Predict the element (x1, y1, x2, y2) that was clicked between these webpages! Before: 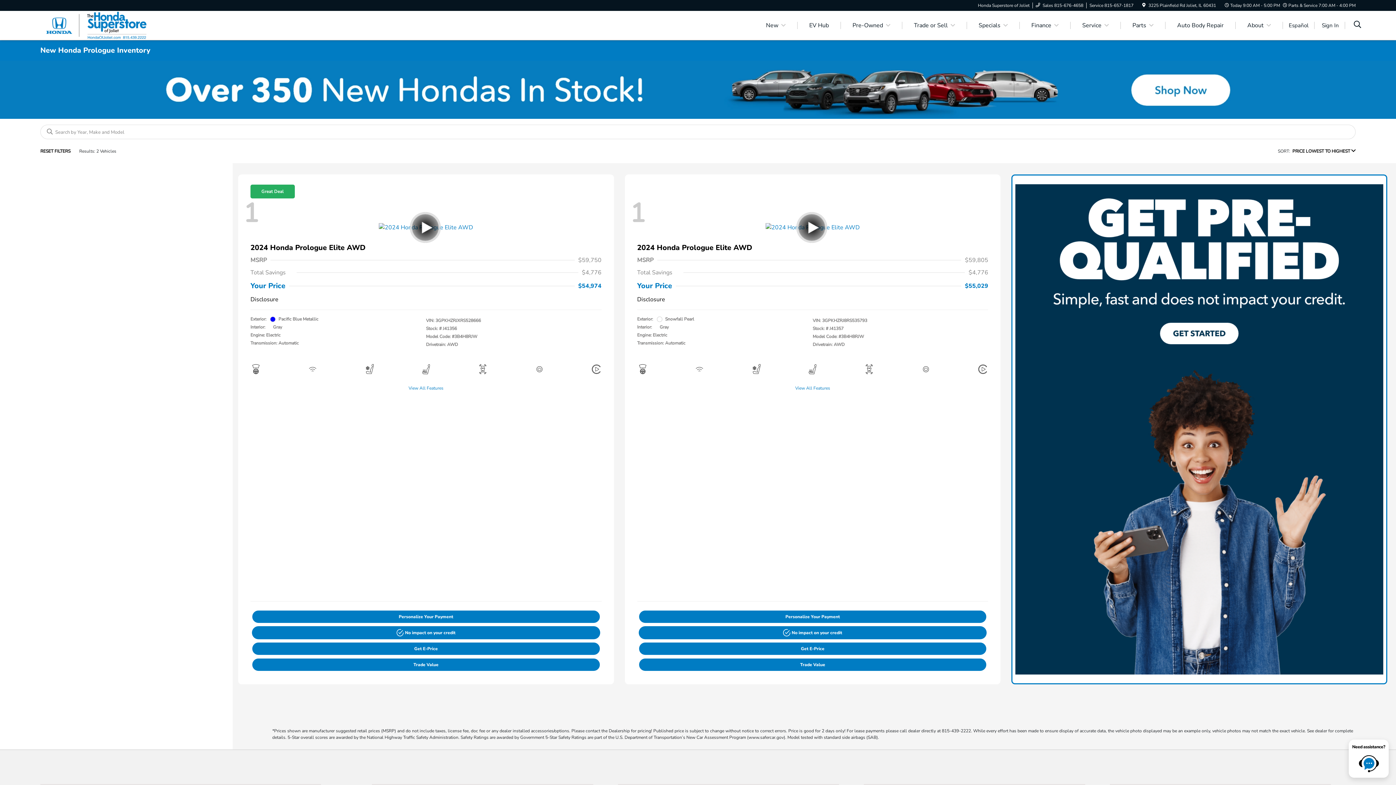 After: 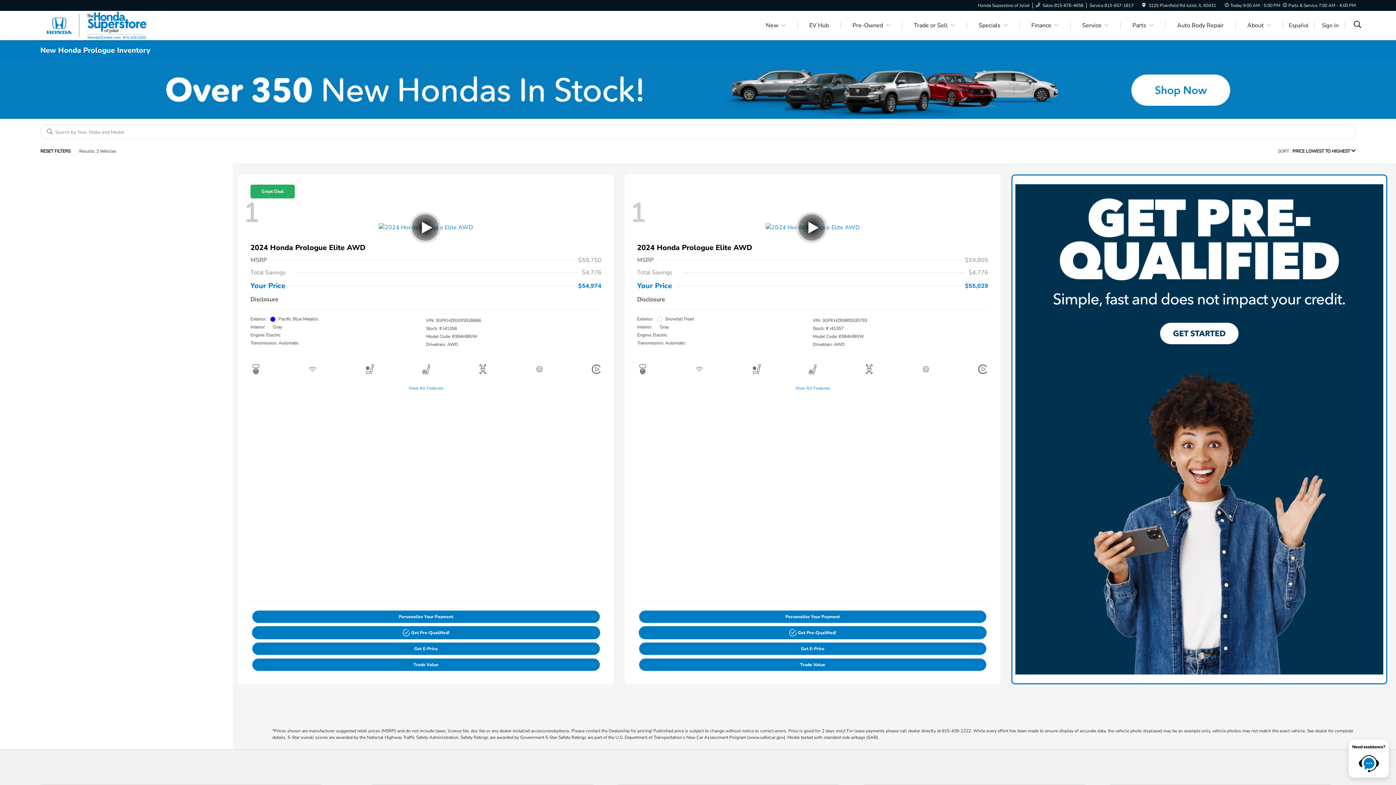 Action: label: Español bbox: (1289, 21, 1308, 29)